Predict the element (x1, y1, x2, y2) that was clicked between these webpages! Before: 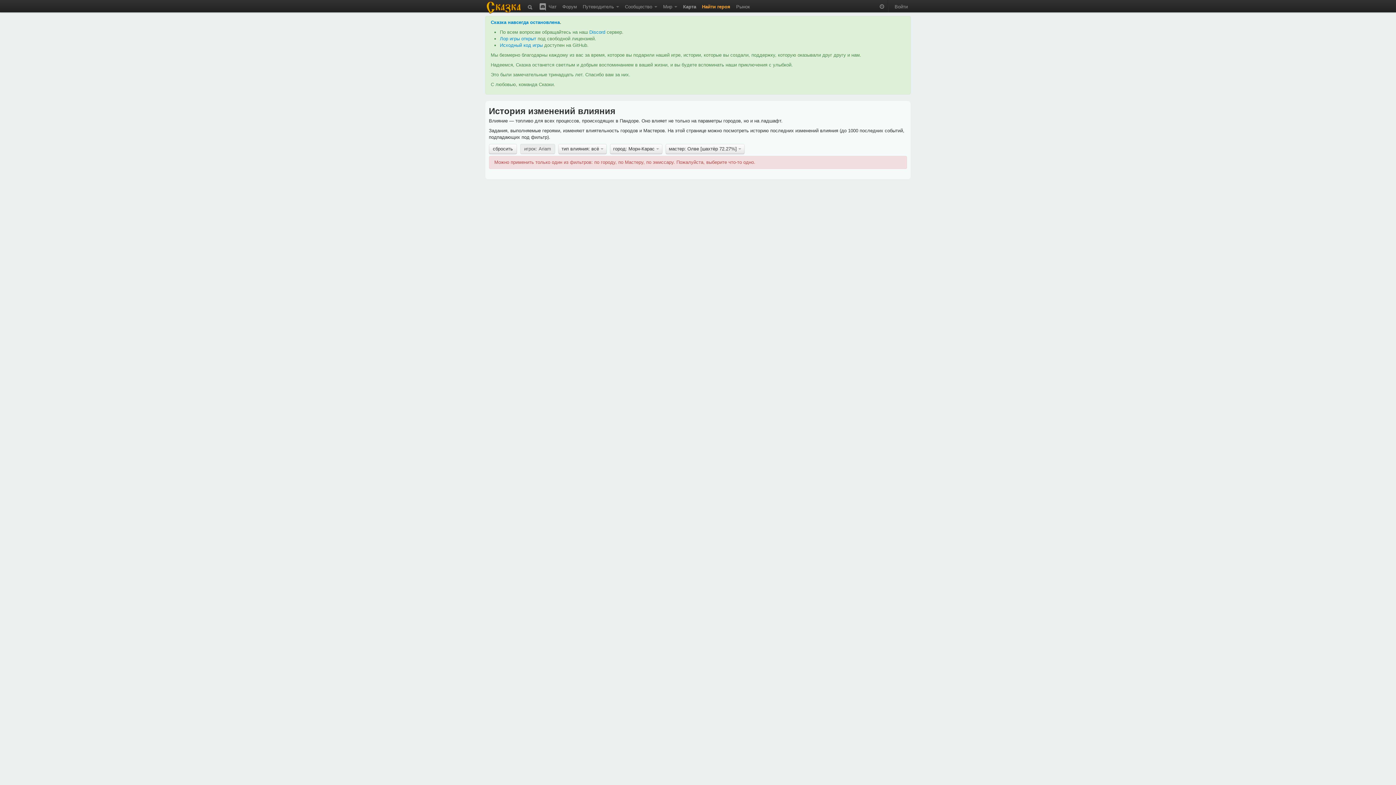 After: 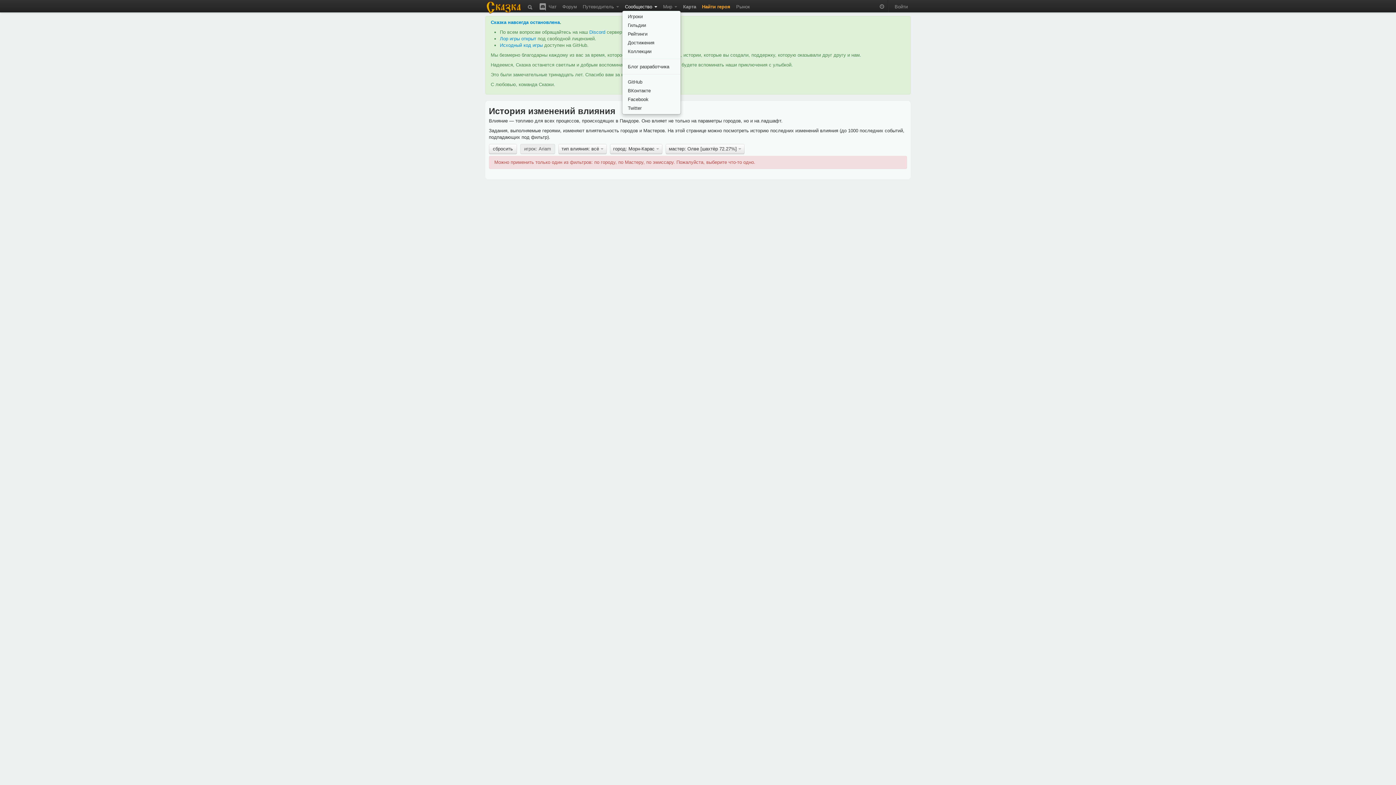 Action: label: Сообщество  bbox: (622, 0, 660, 10)